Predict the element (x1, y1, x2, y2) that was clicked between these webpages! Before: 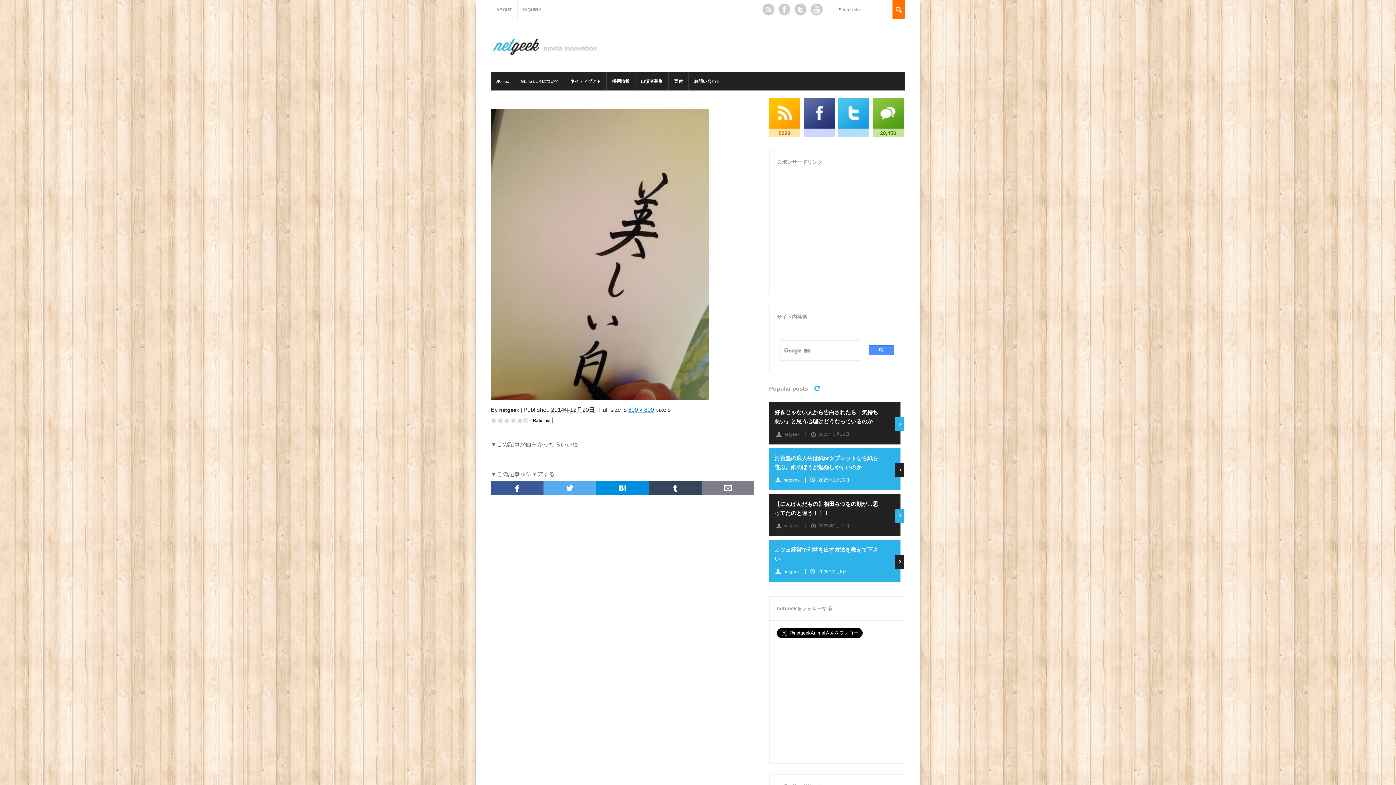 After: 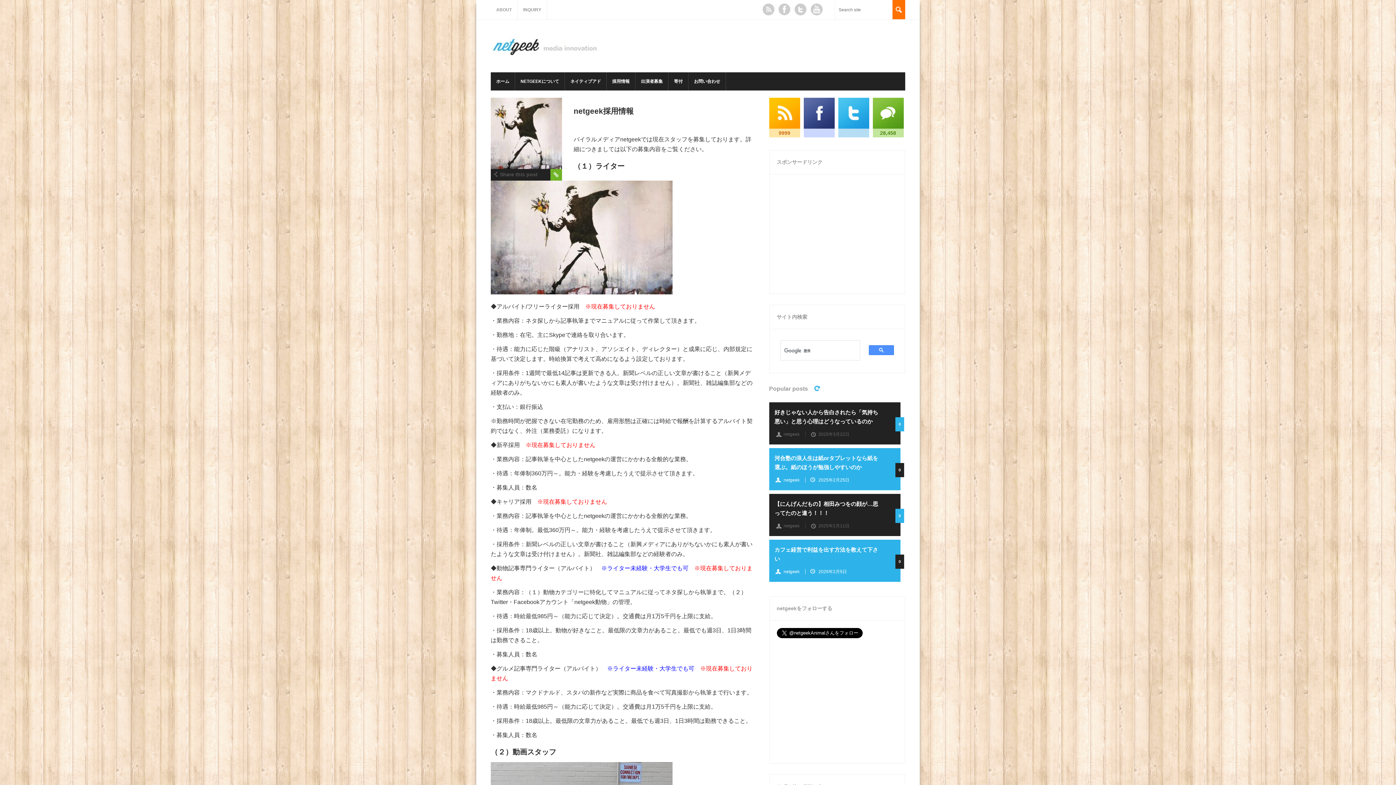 Action: bbox: (606, 72, 635, 90) label: 採用情報